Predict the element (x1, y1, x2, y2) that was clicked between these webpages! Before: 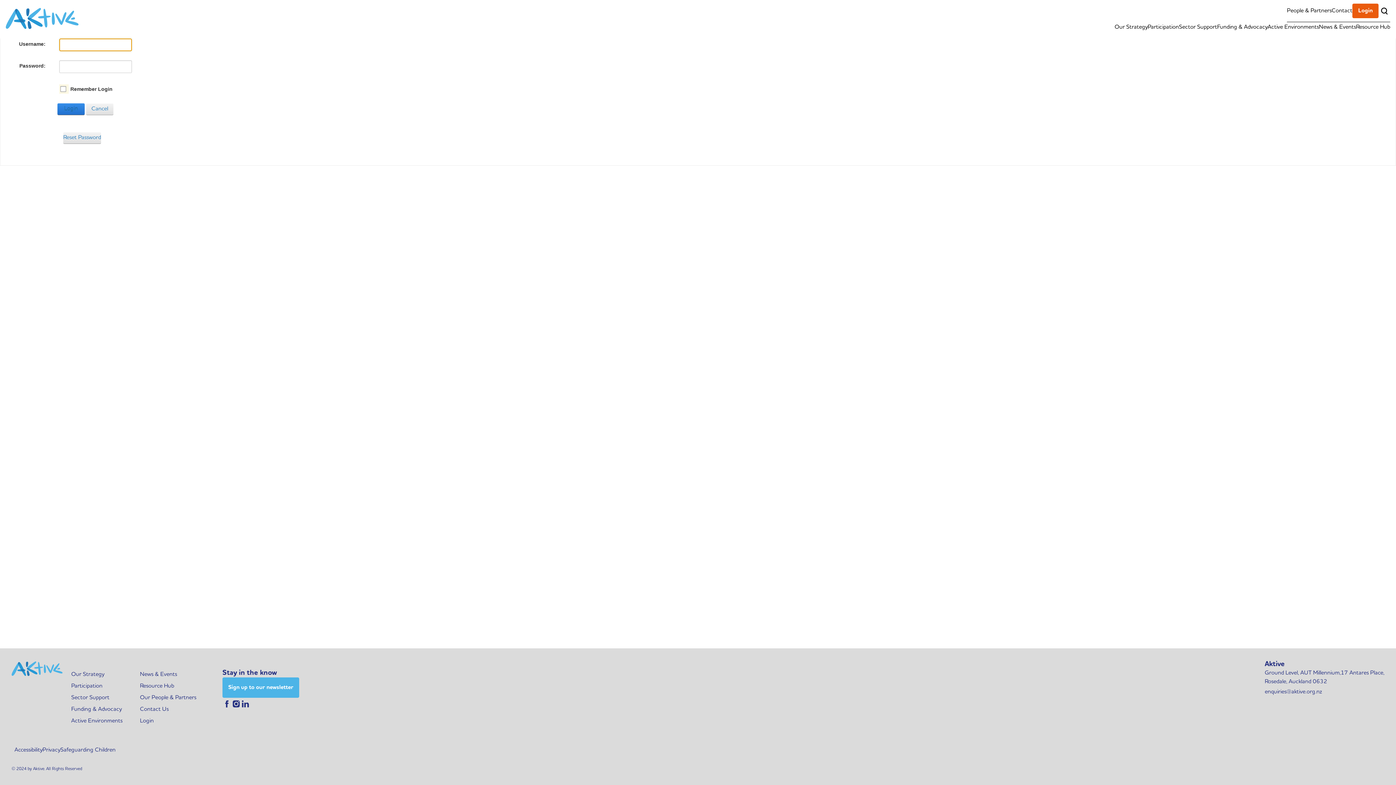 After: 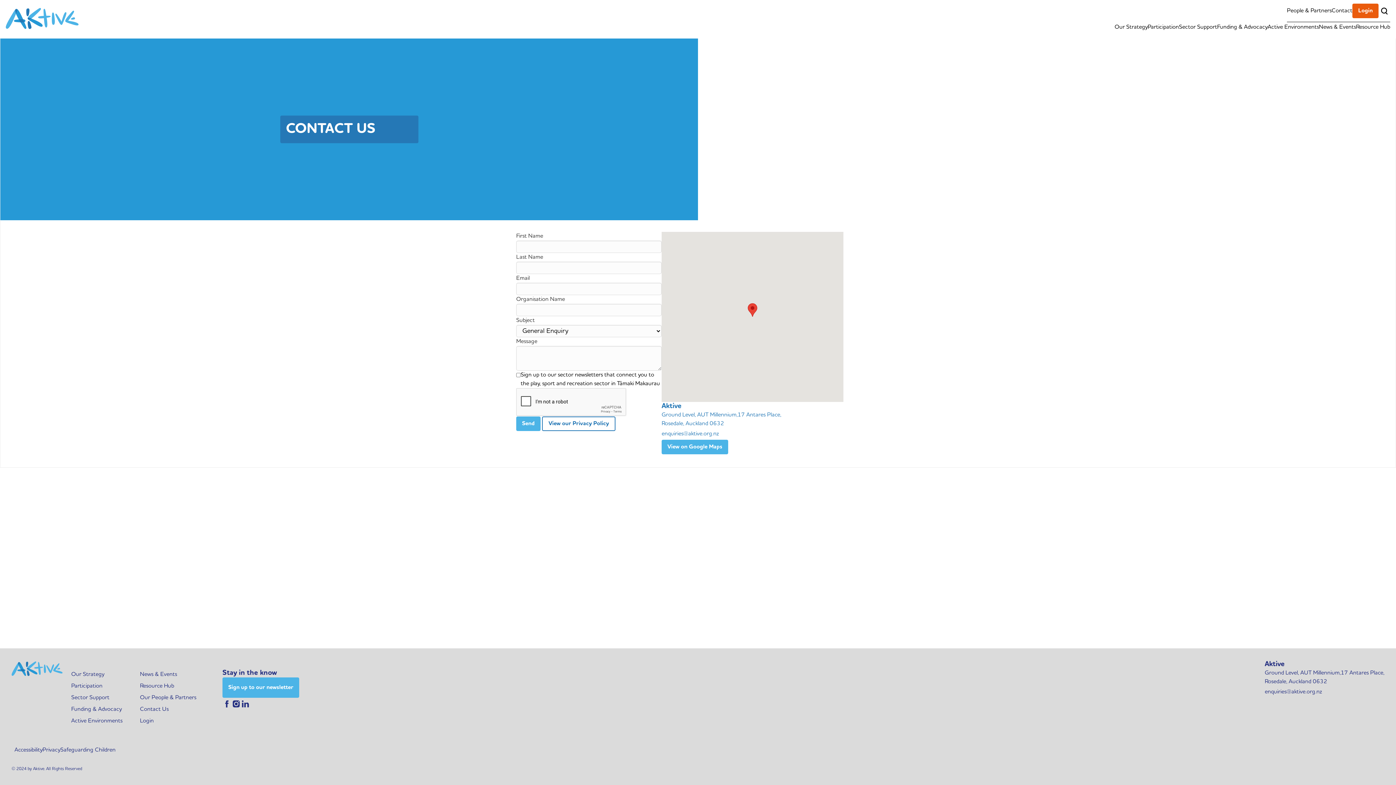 Action: bbox: (1332, 4, 1352, 16) label: Contact